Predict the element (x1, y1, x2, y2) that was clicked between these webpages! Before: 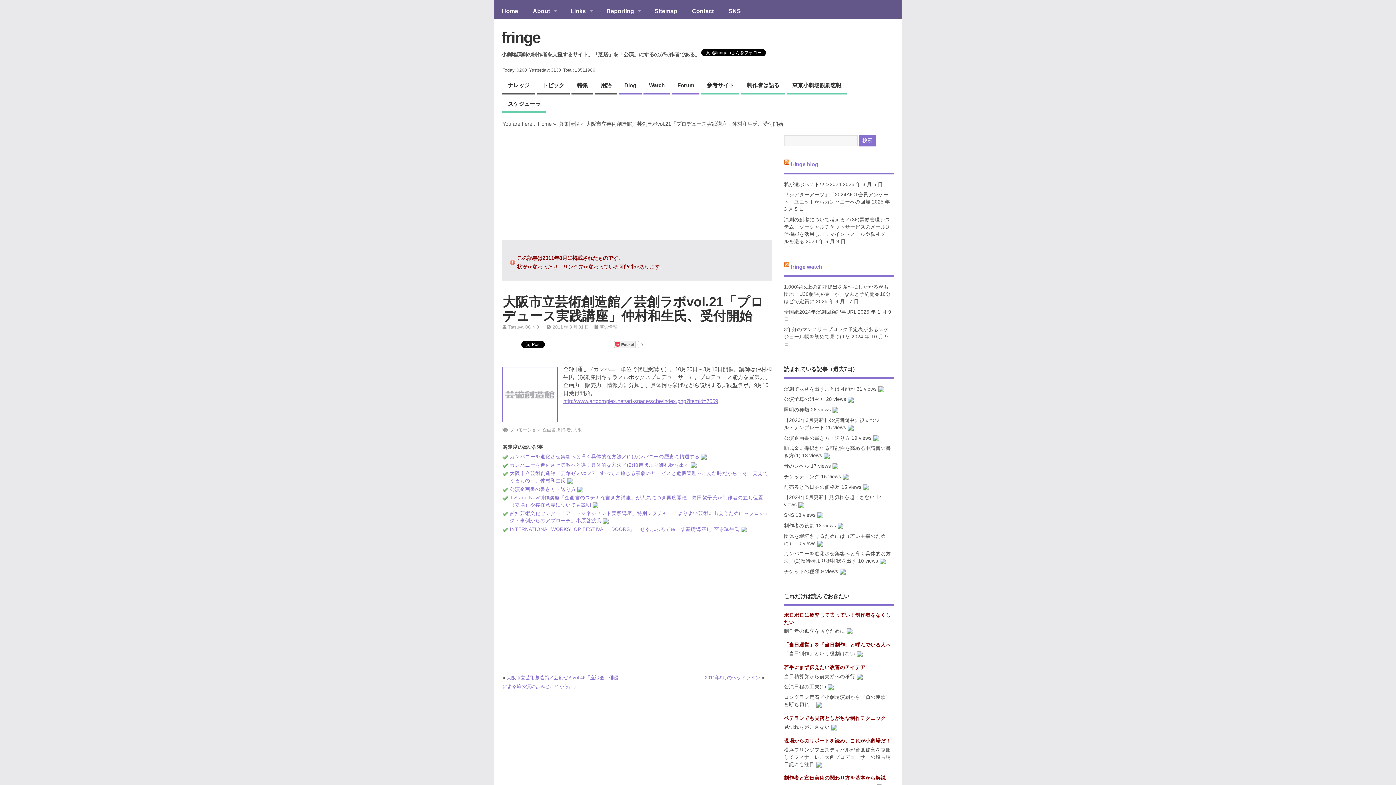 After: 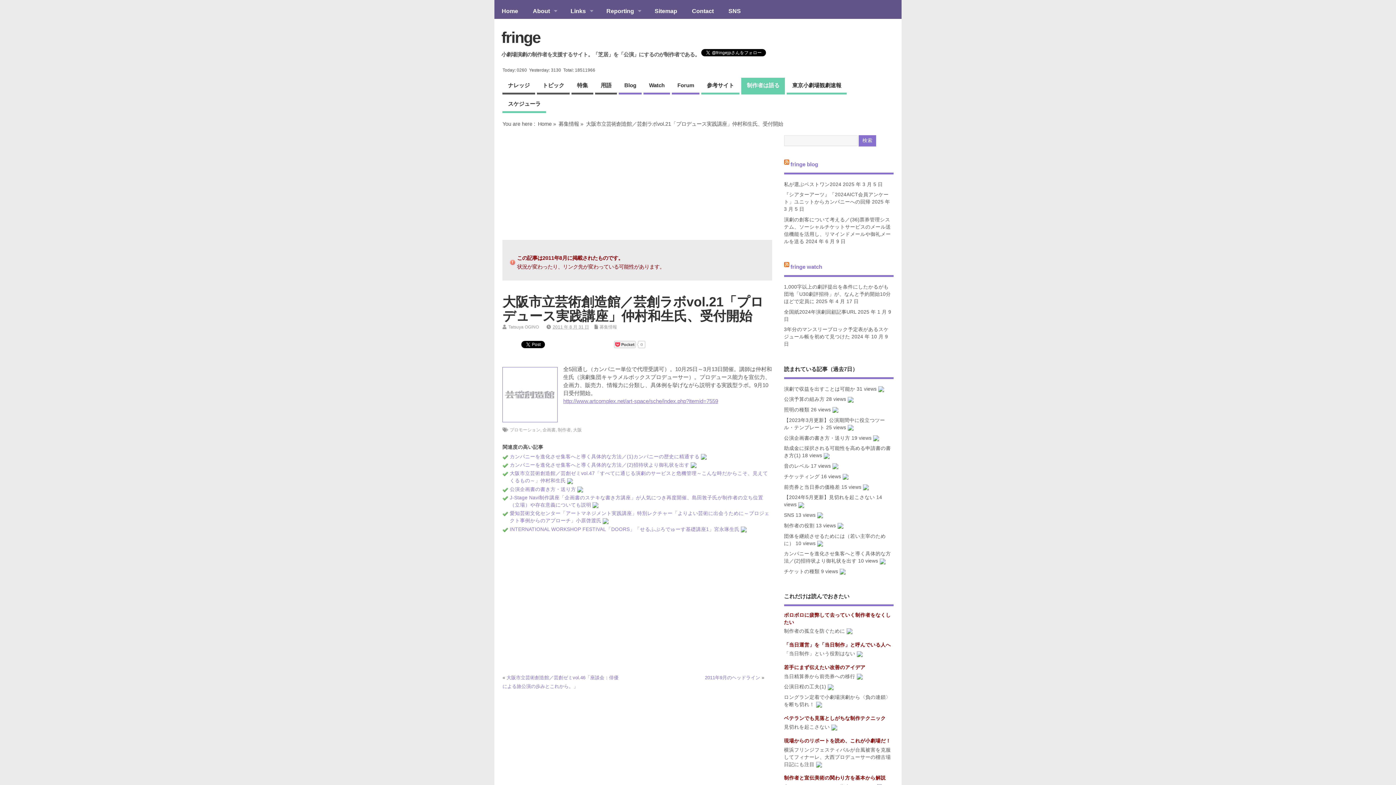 Action: label: 制作者は語る bbox: (741, 77, 785, 94)